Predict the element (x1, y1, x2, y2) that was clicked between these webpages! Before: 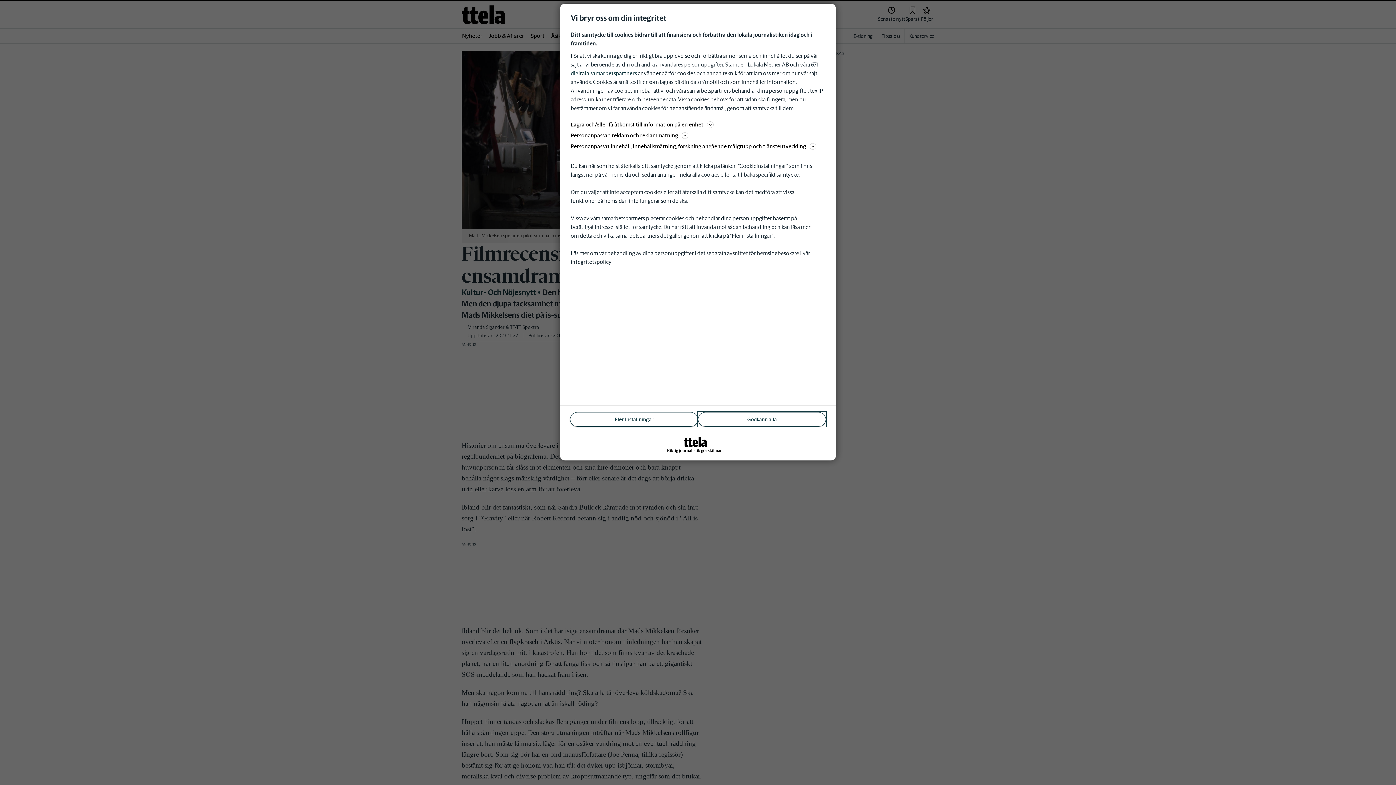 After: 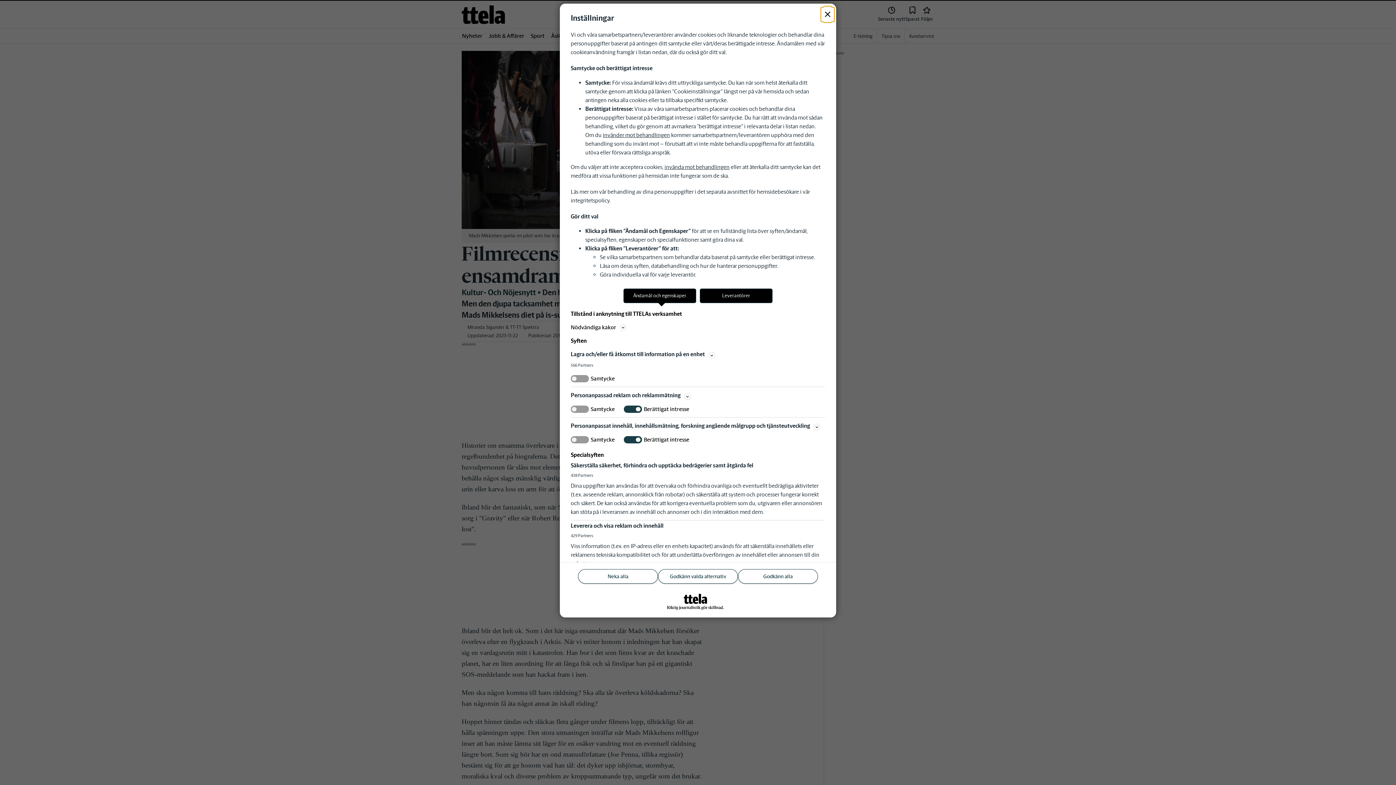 Action: bbox: (570, 412, 698, 426) label: Fler Inställningar